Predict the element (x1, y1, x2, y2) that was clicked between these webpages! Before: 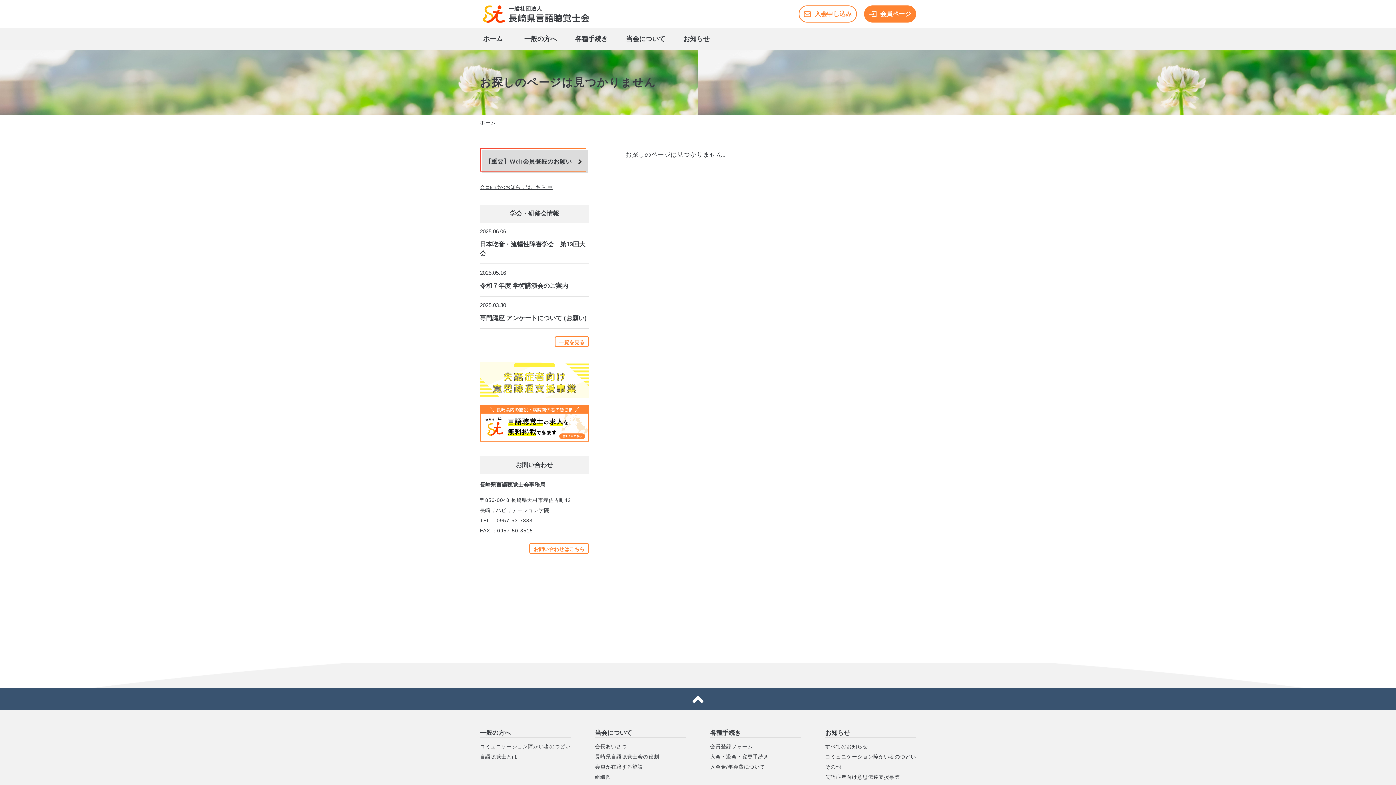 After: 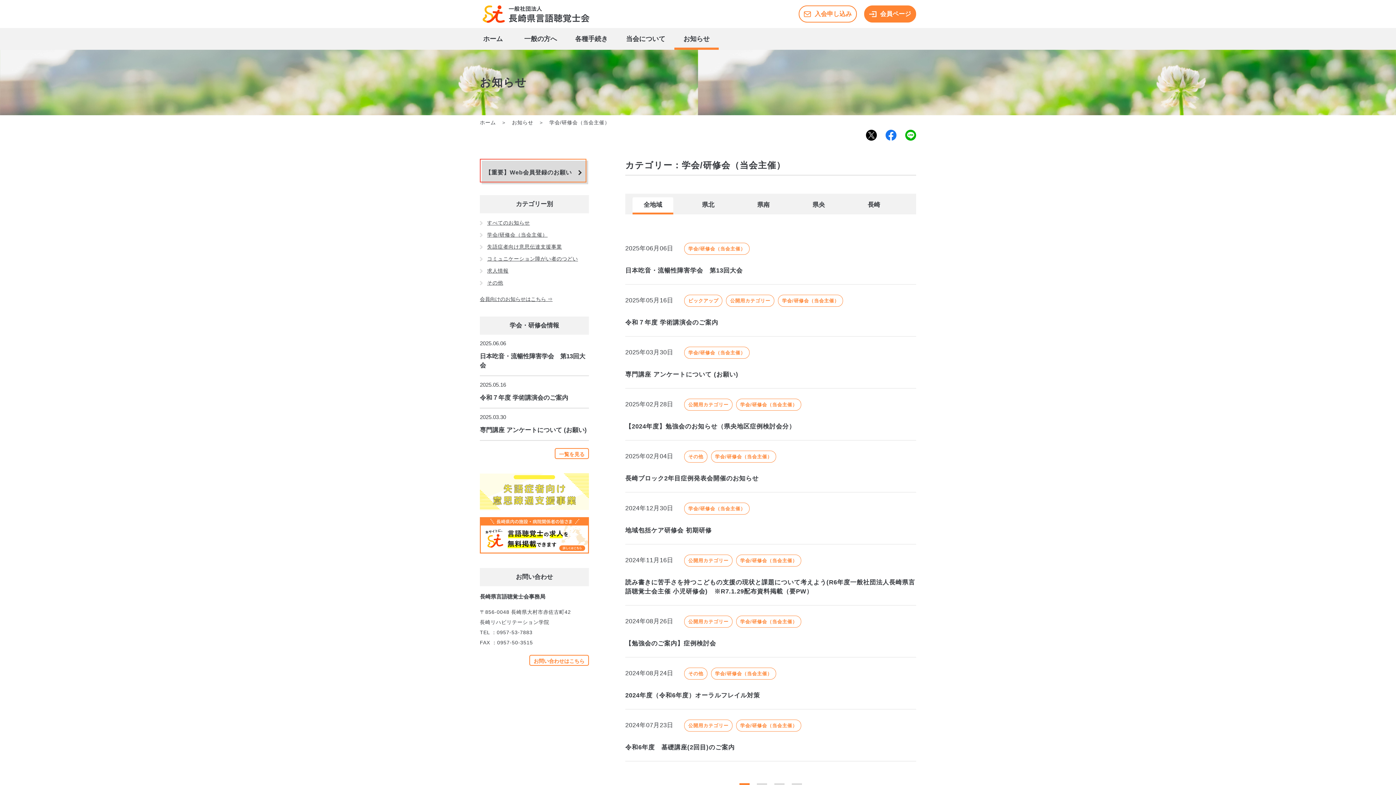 Action: bbox: (554, 336, 589, 347) label: 一覧を見る